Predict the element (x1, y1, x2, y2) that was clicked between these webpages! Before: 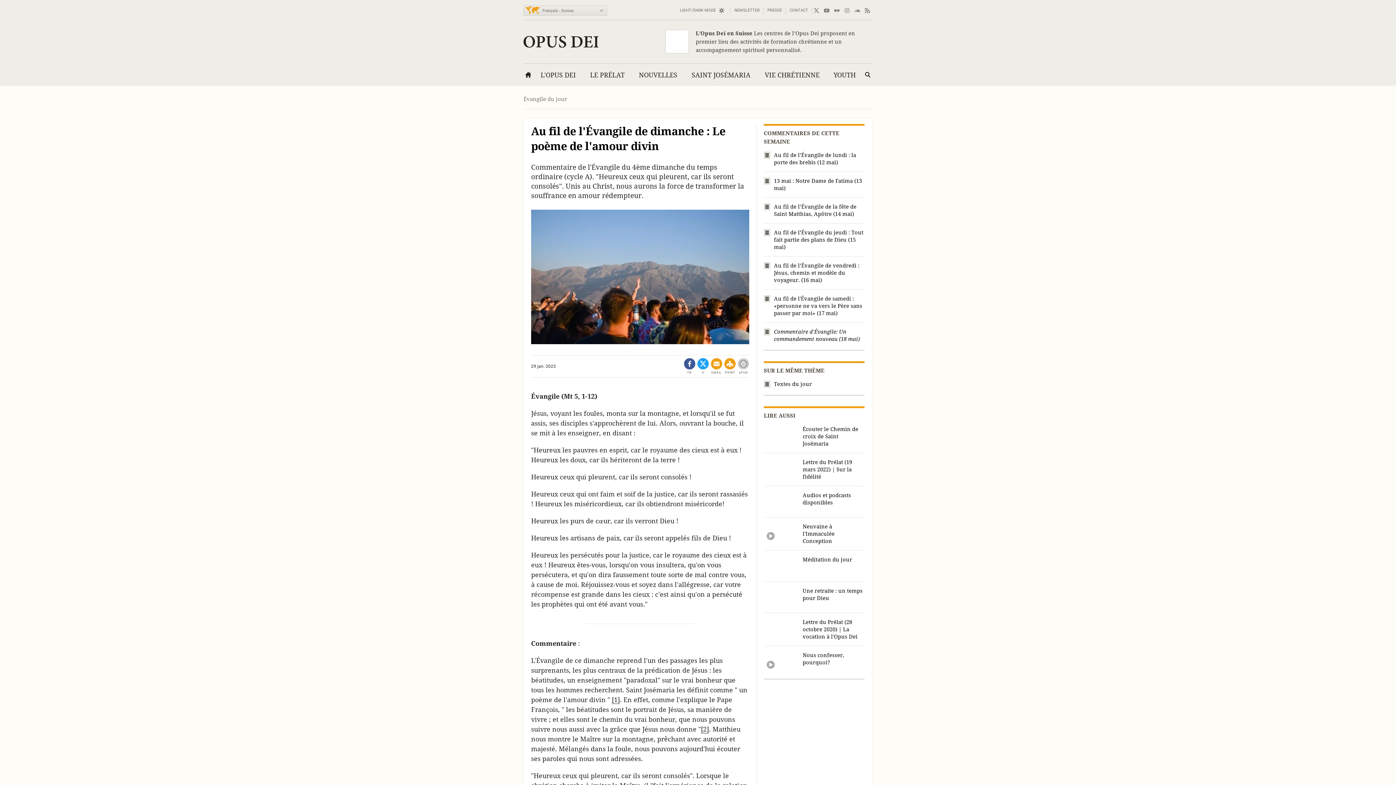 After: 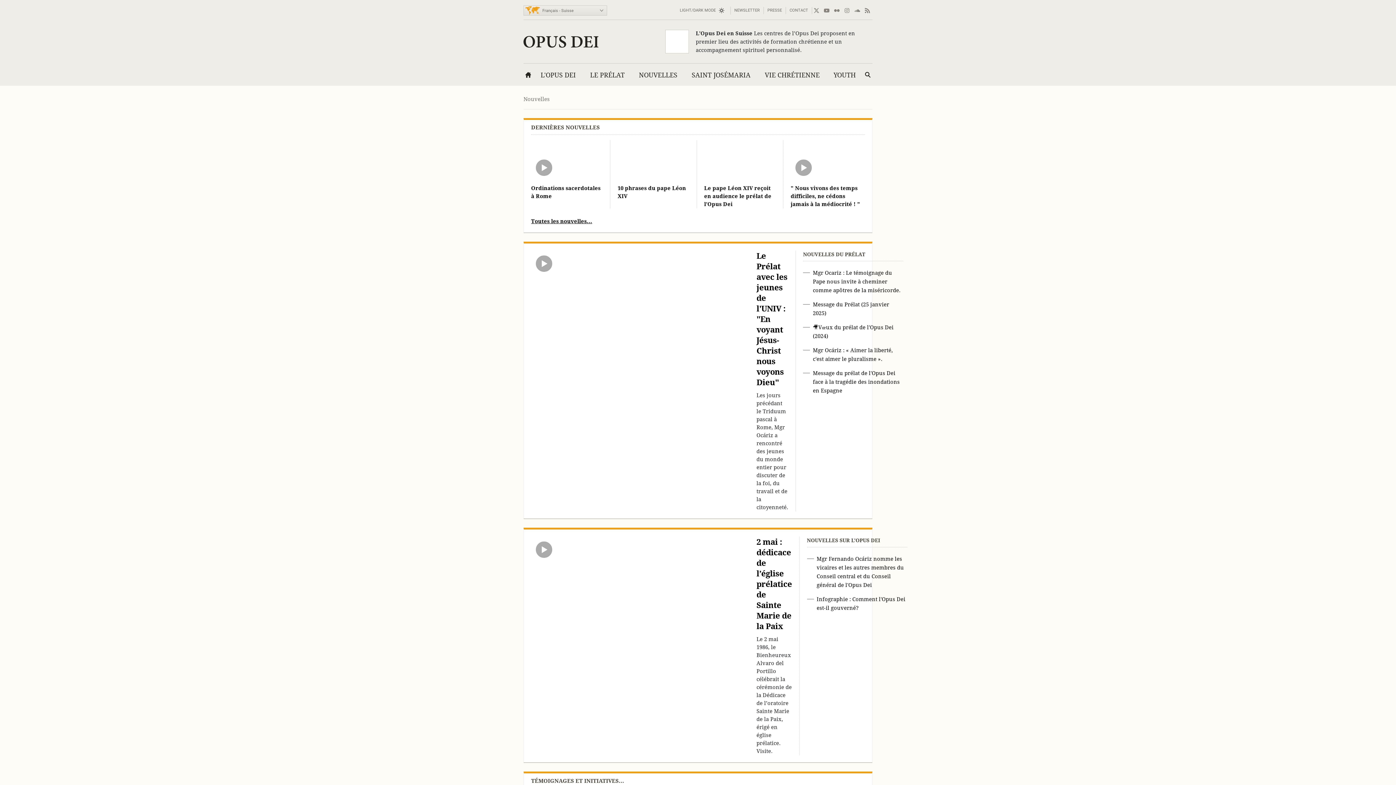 Action: label: NOUVELLES bbox: (634, 66, 682, 86)